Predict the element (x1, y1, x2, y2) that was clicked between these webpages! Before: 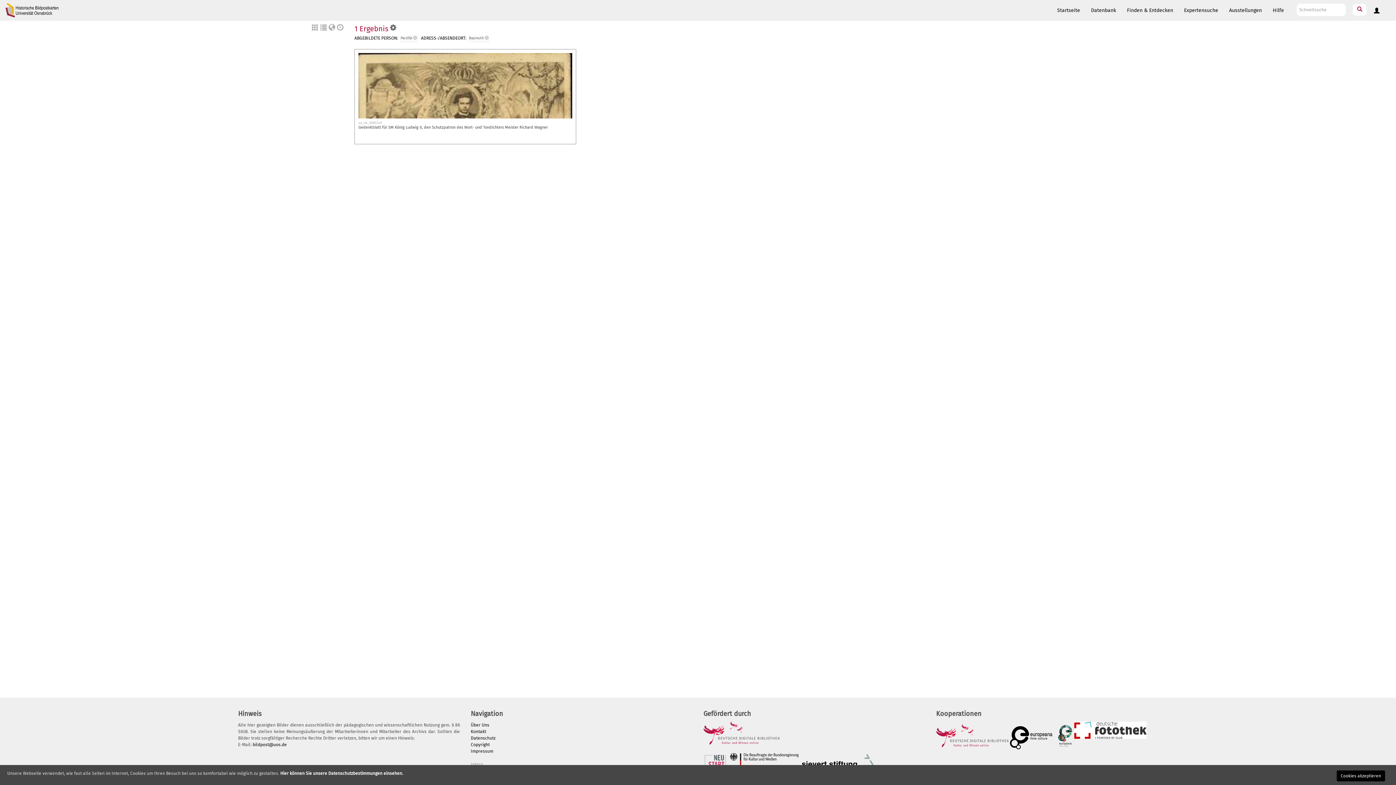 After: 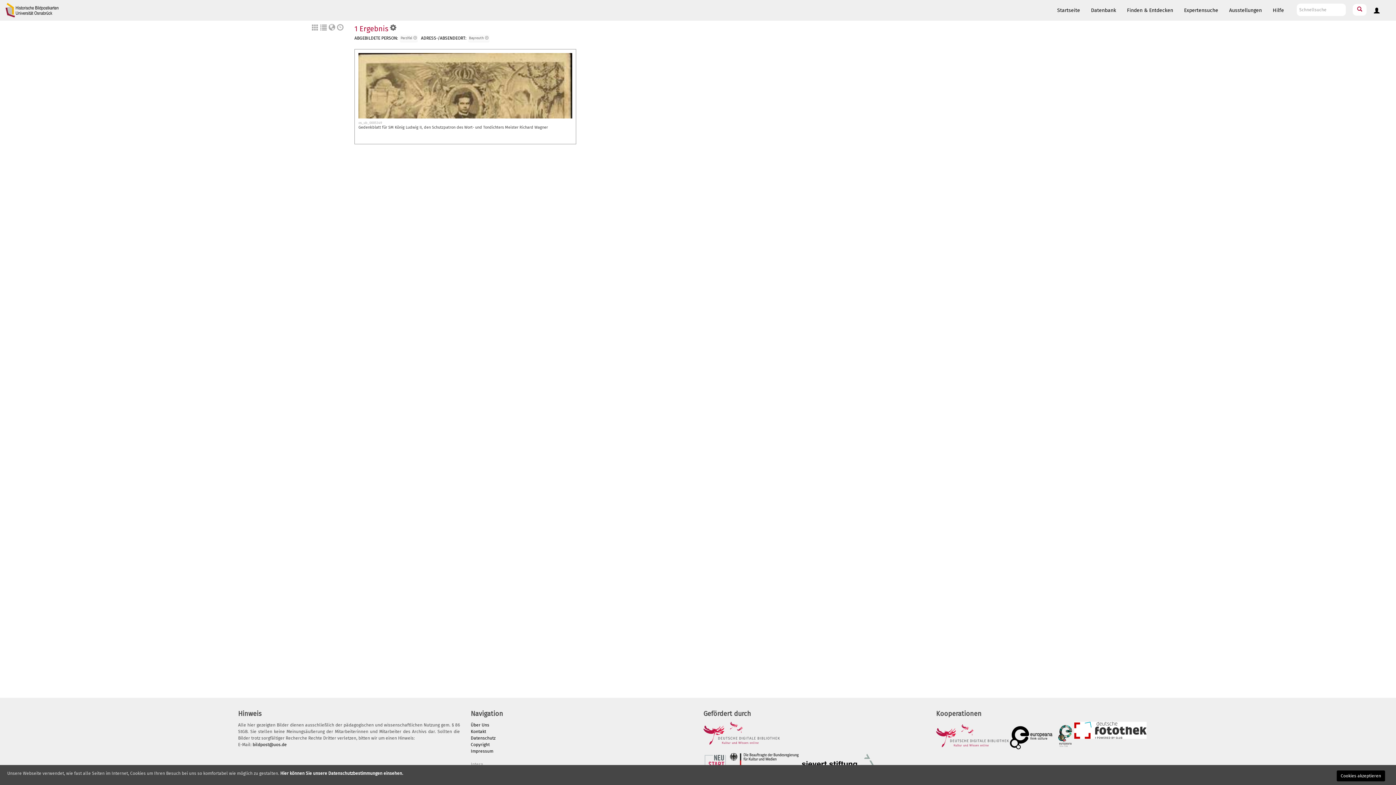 Action: bbox: (252, 742, 286, 747) label: bildpost@uos.de